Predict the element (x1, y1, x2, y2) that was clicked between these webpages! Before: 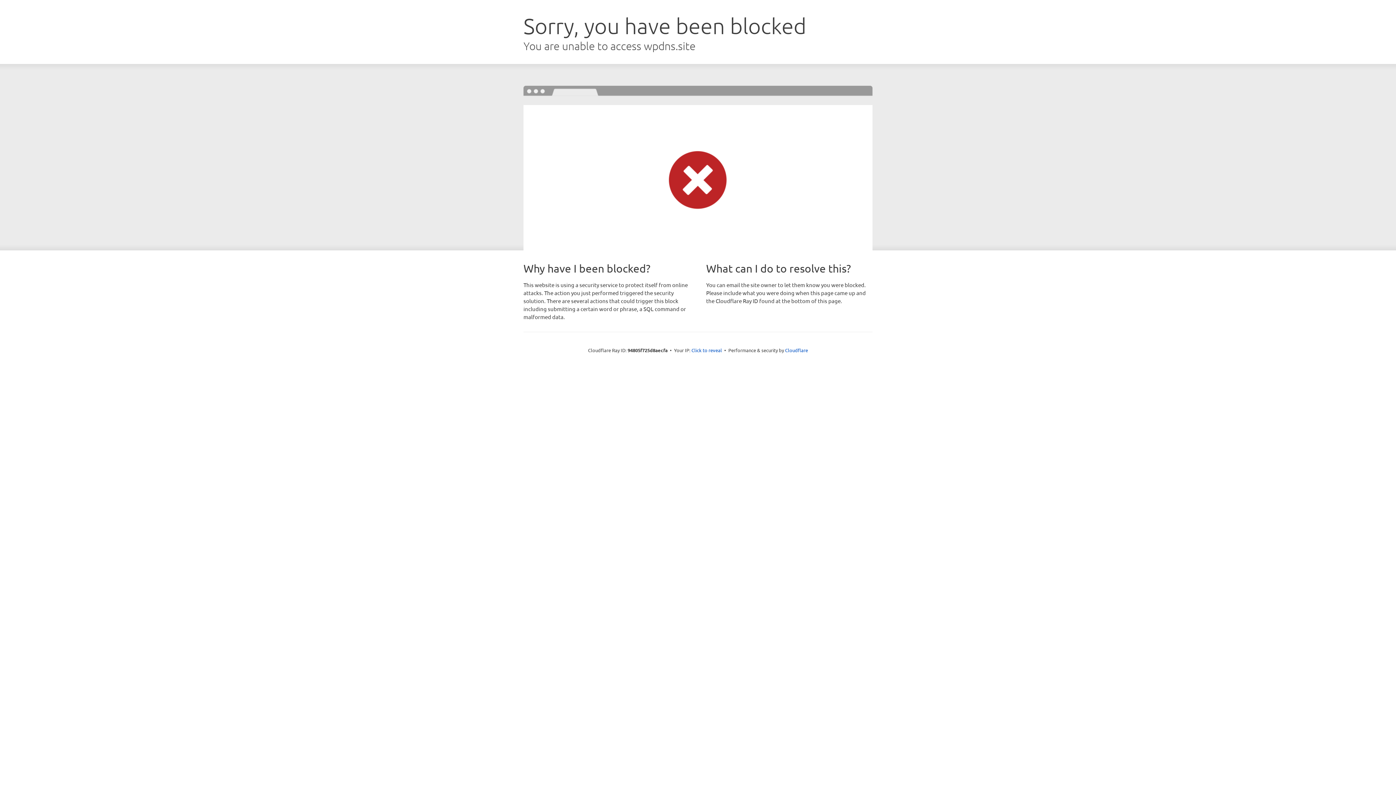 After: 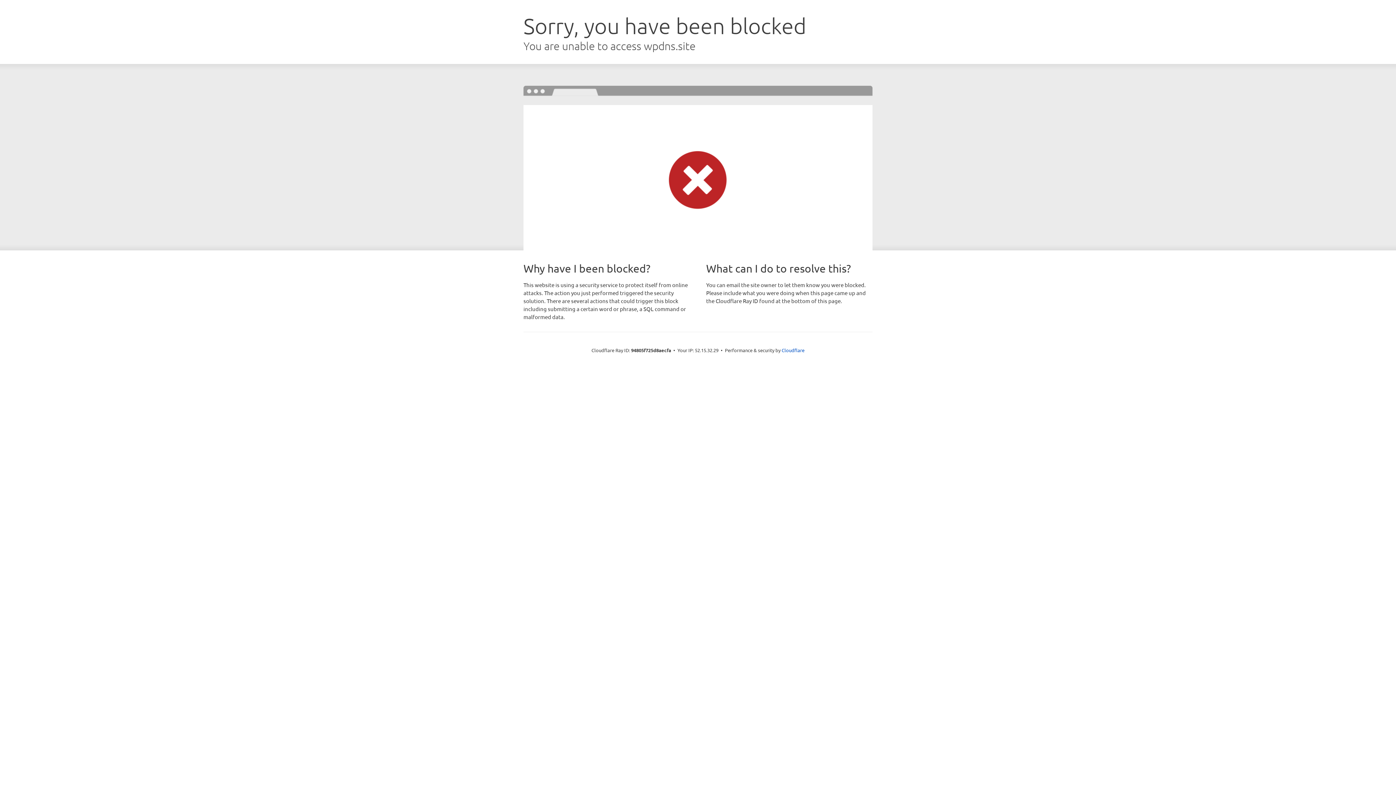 Action: label: Click to reveal bbox: (691, 346, 722, 353)